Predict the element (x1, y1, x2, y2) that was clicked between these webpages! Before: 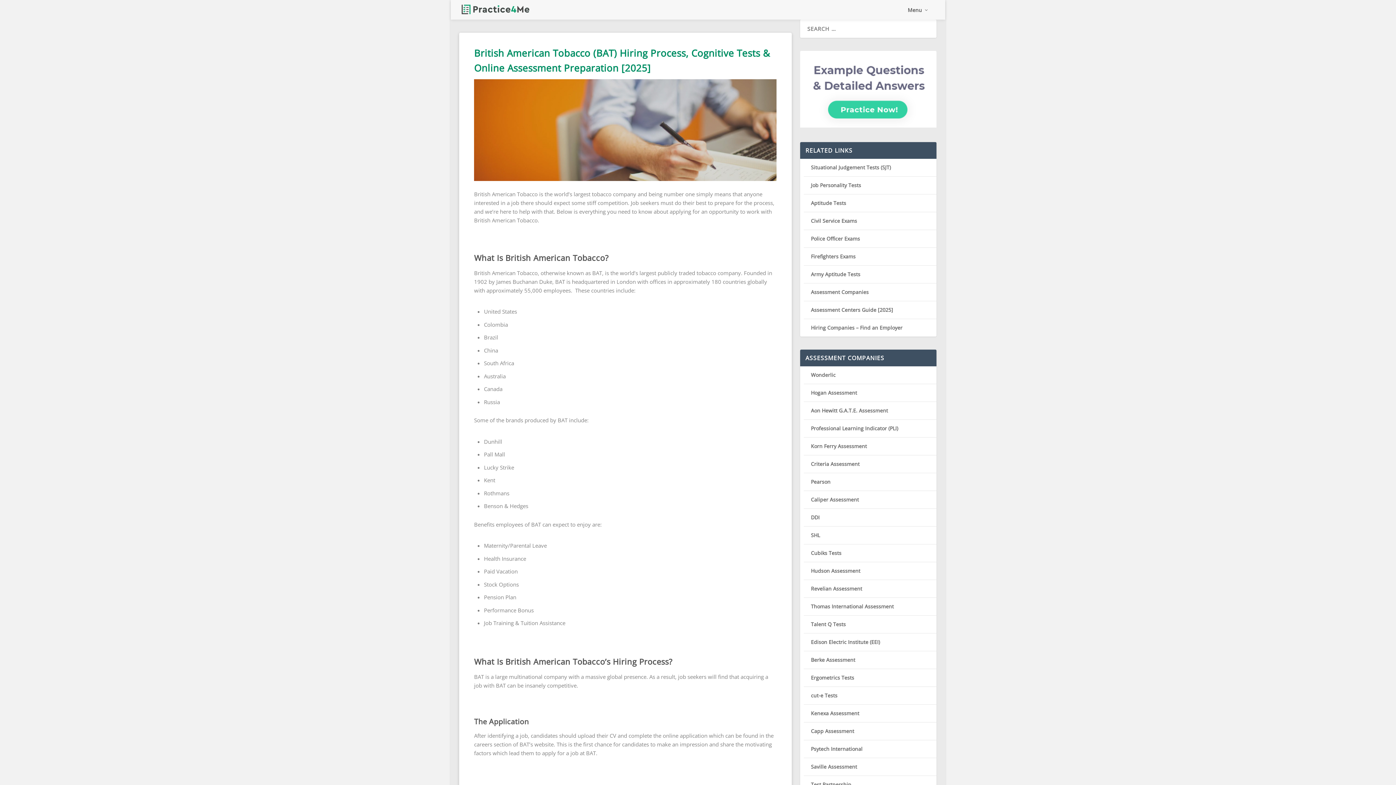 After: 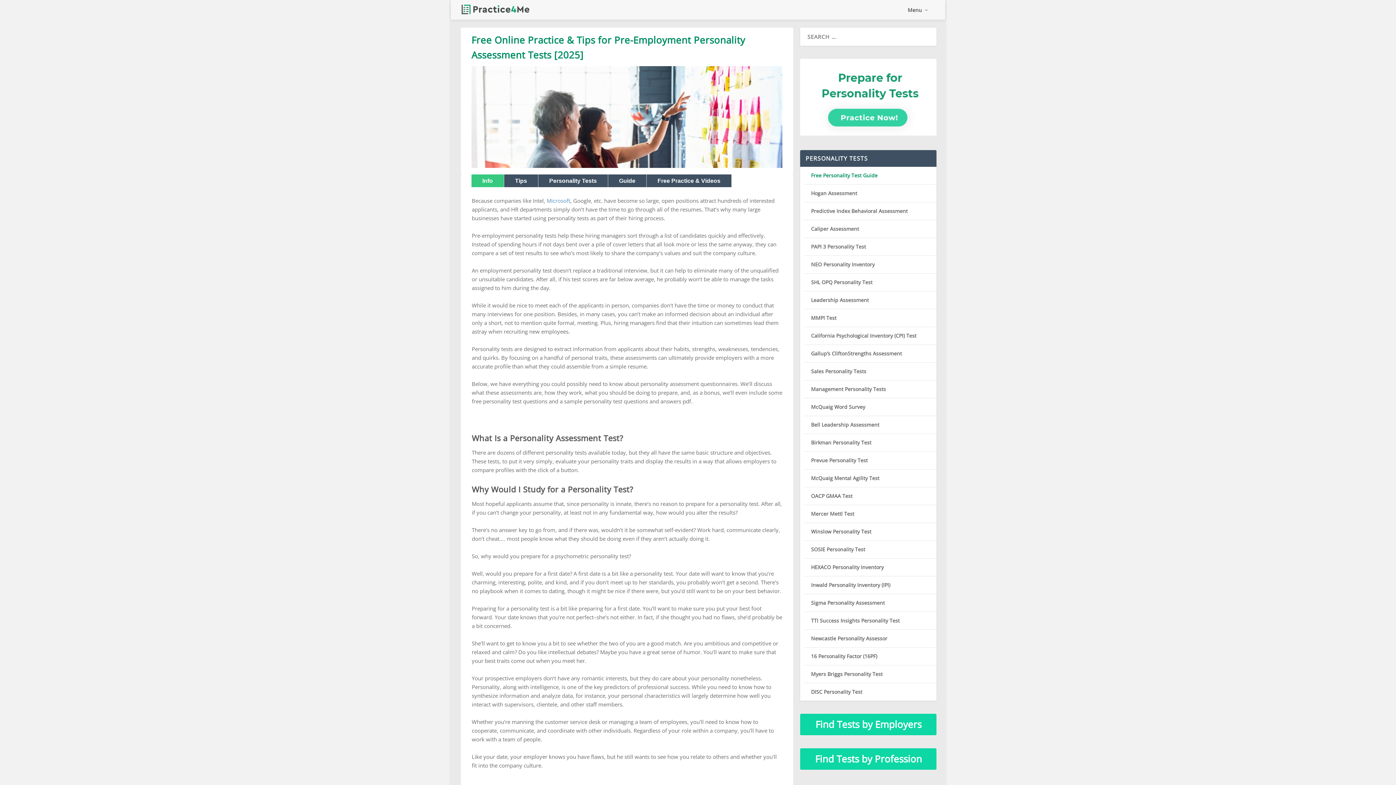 Action: bbox: (811, 181, 861, 188) label: Job Personality Tests